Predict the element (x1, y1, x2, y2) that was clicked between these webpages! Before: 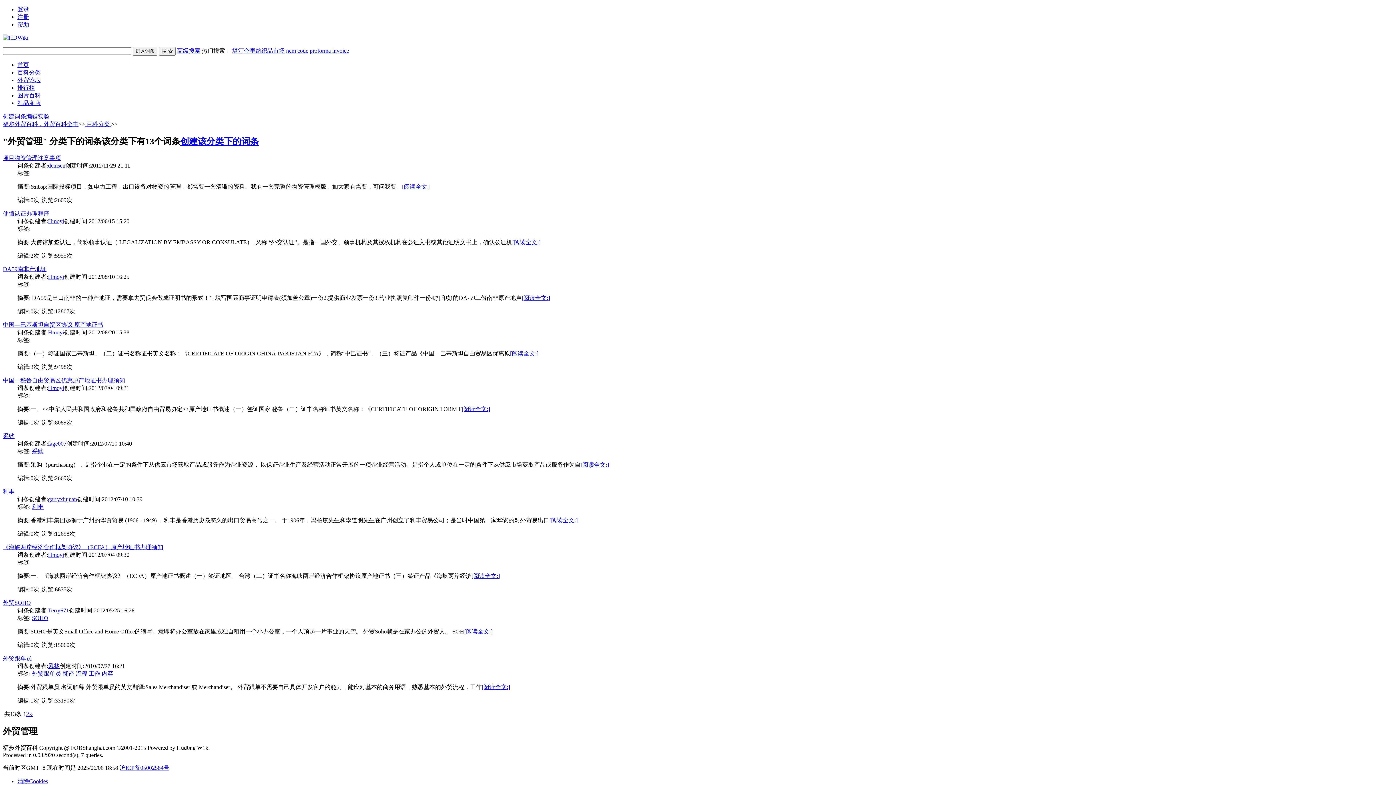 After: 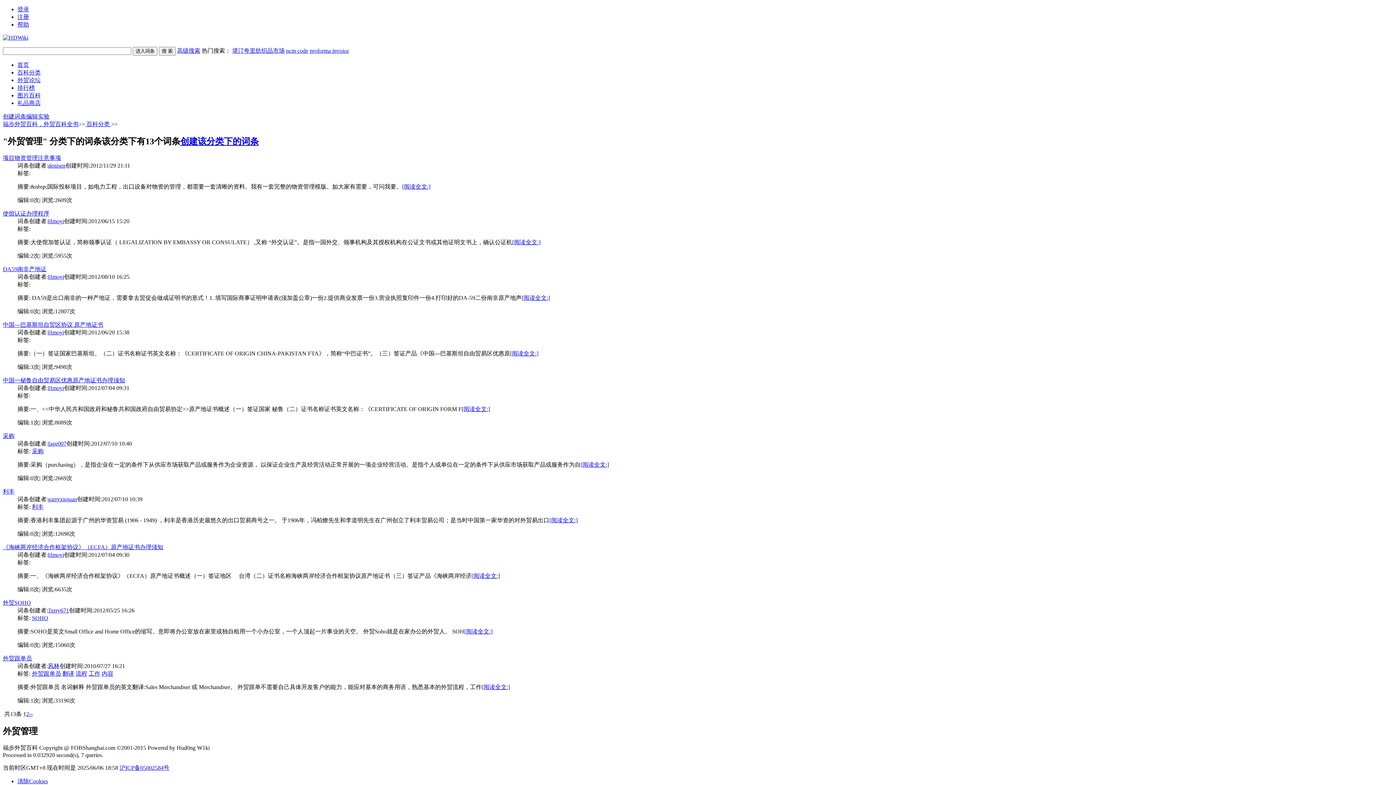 Action: label: 创建该分类下的词条 bbox: (180, 136, 258, 146)